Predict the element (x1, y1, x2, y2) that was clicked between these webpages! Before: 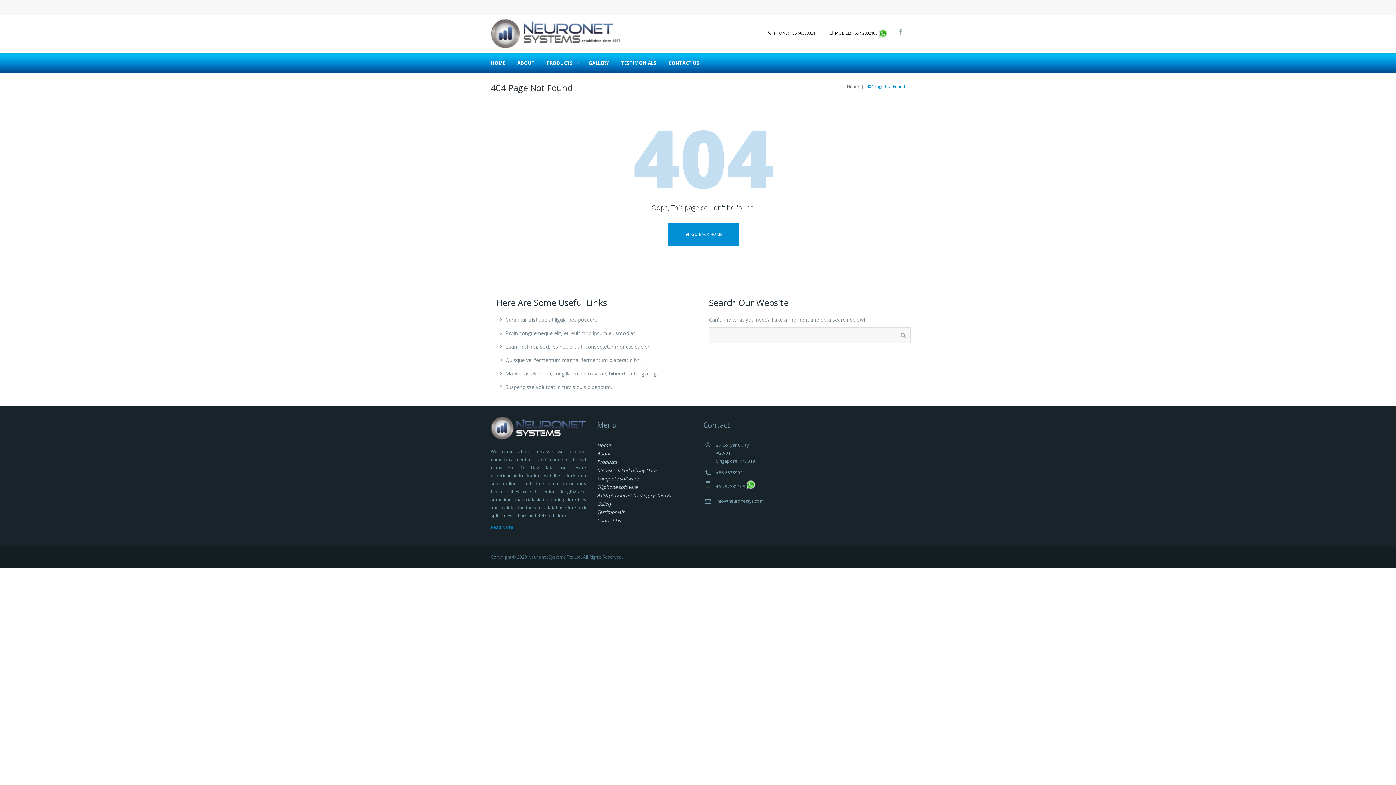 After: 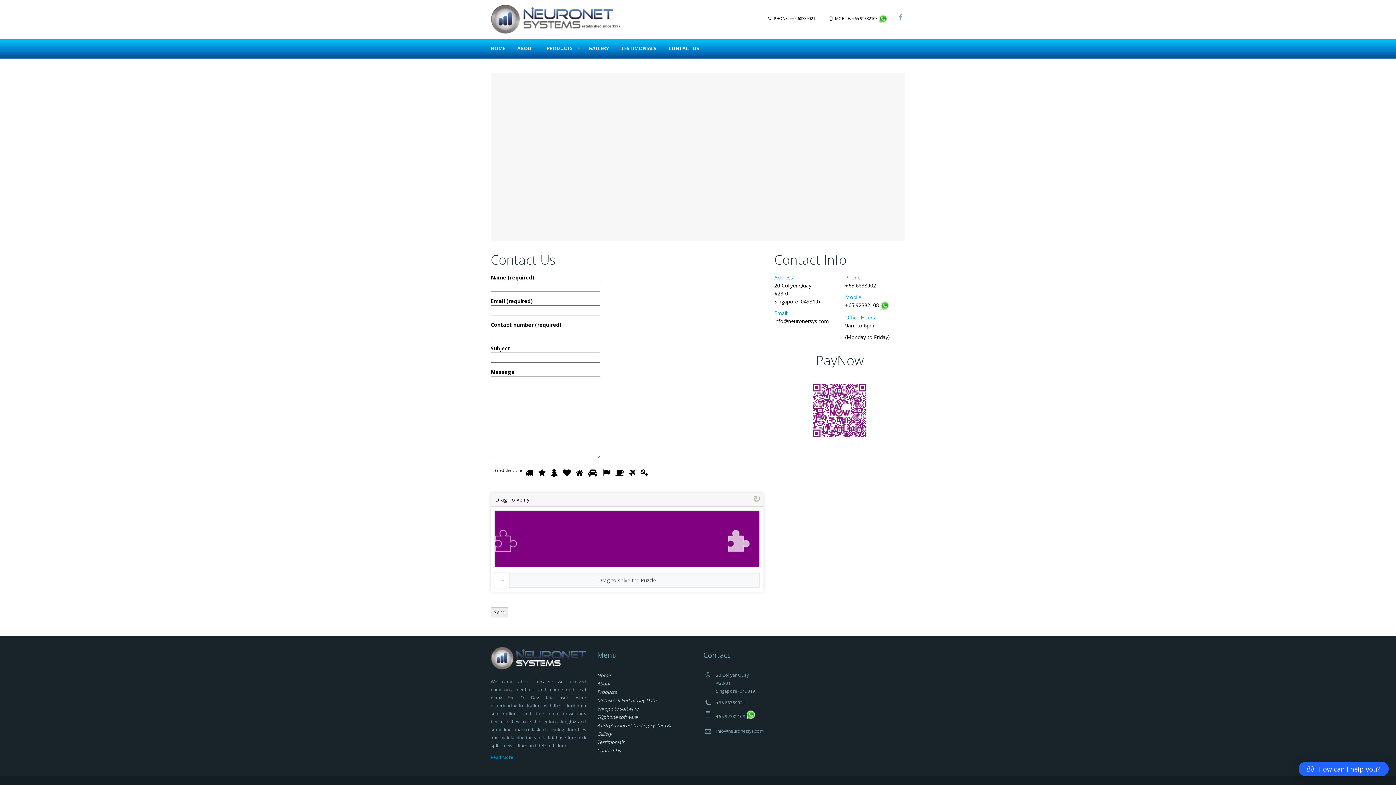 Action: bbox: (597, 517, 620, 524) label: Contact Us